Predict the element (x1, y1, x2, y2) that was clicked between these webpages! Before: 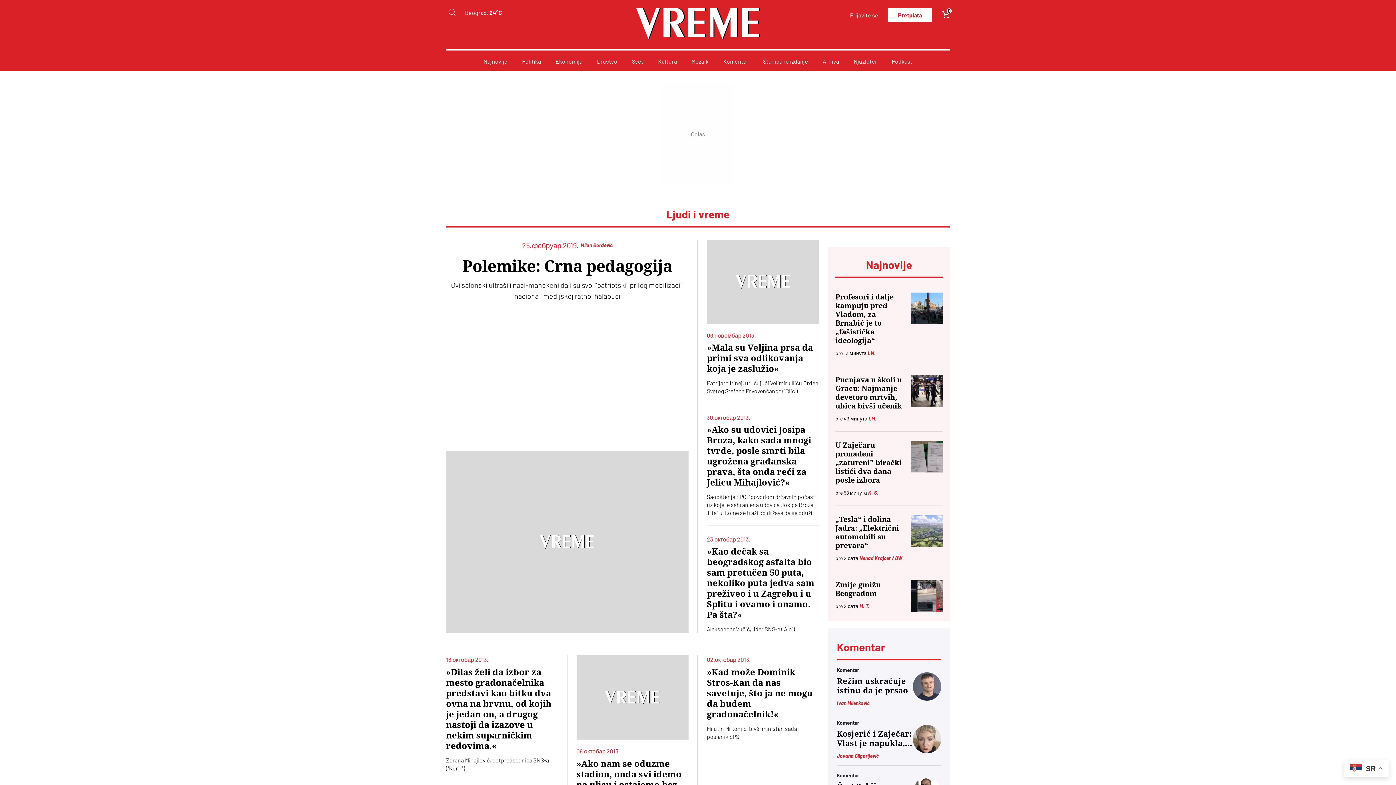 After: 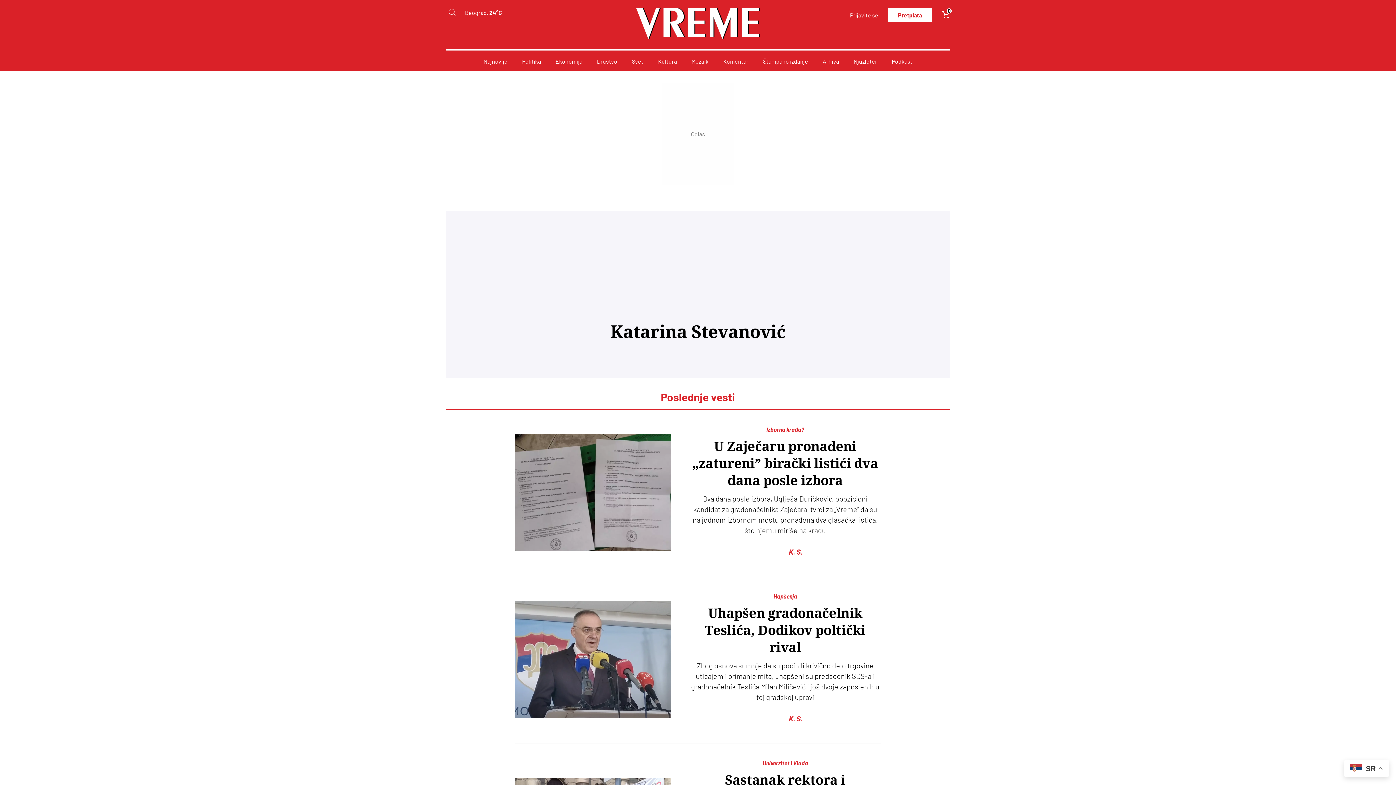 Action: label: K. S. bbox: (868, 489, 878, 495)